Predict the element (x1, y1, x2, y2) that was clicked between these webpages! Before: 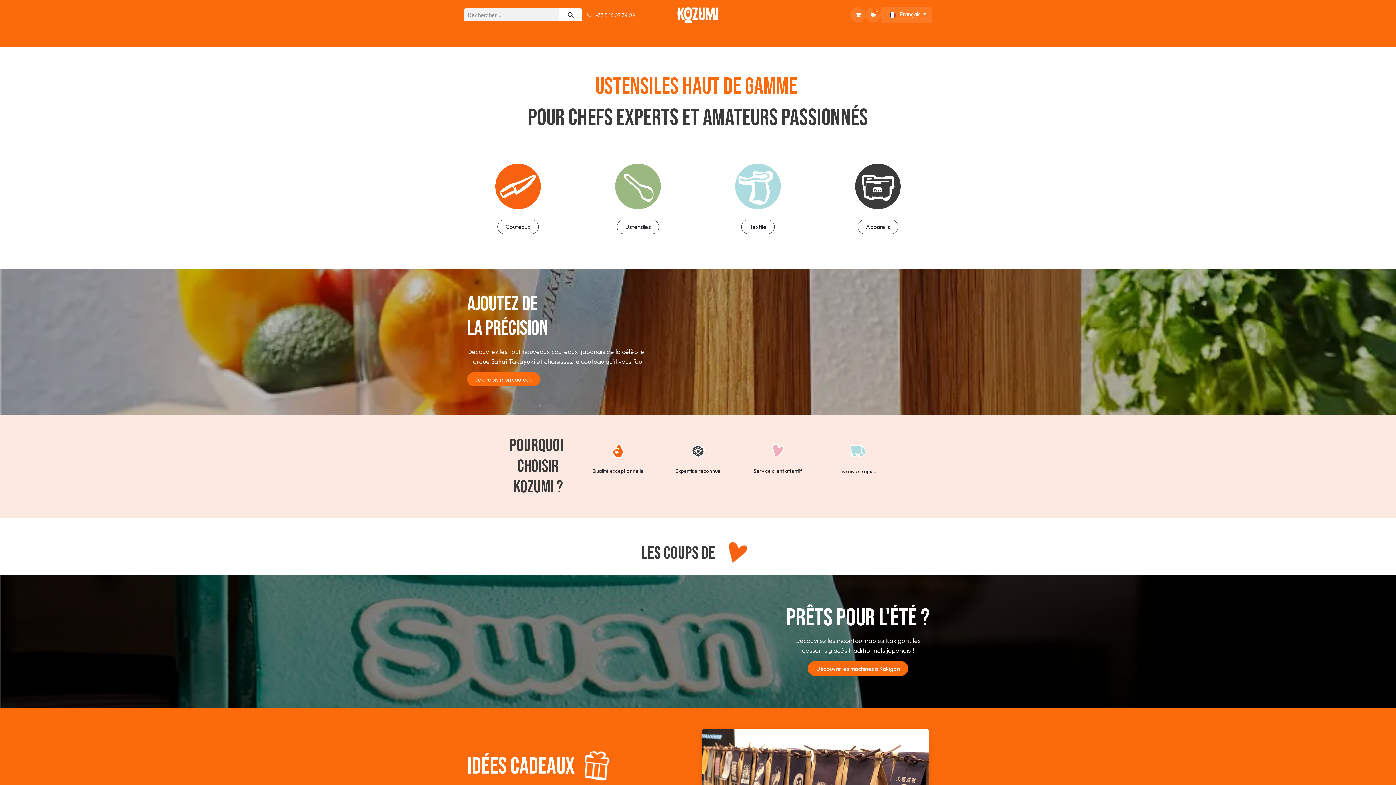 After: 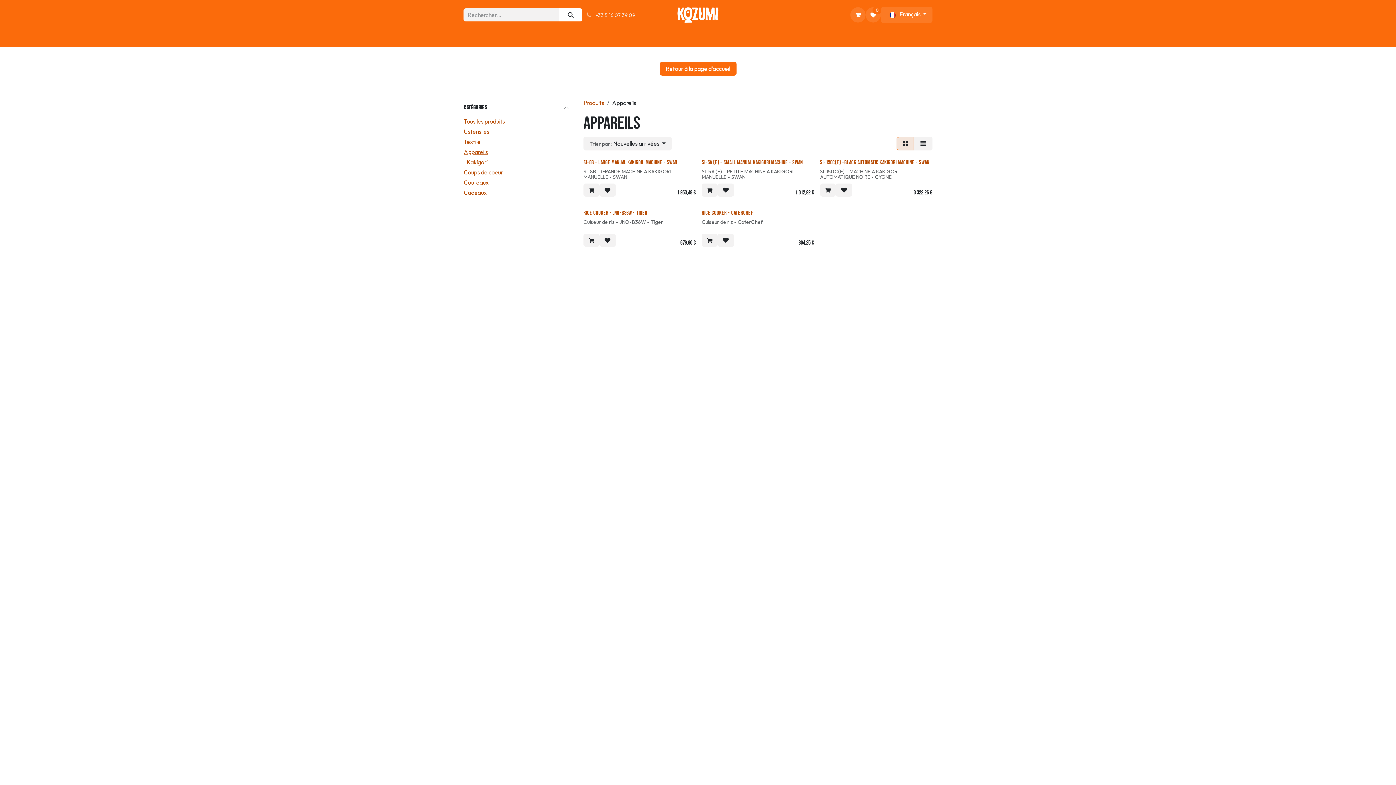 Action: label: Appareils bbox: (857, 219, 898, 234)